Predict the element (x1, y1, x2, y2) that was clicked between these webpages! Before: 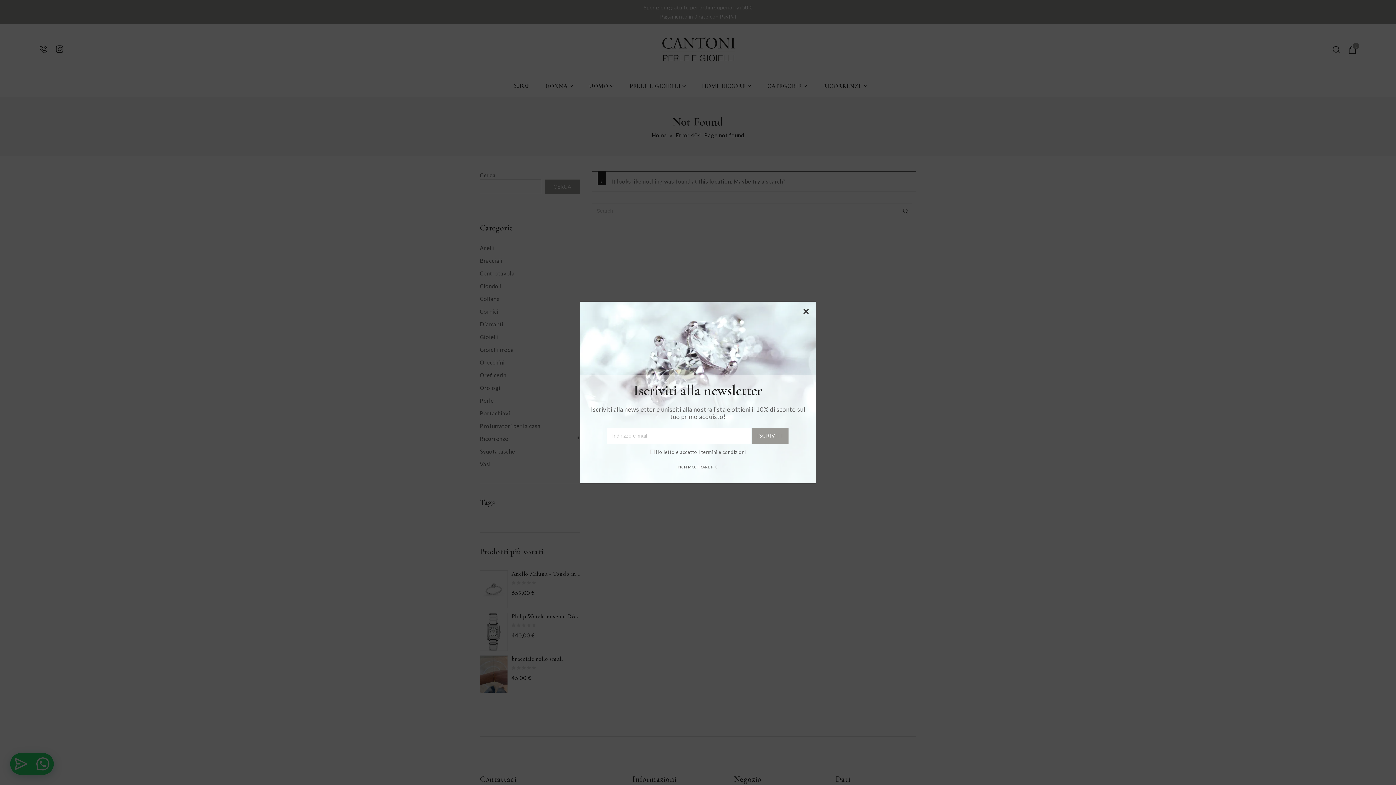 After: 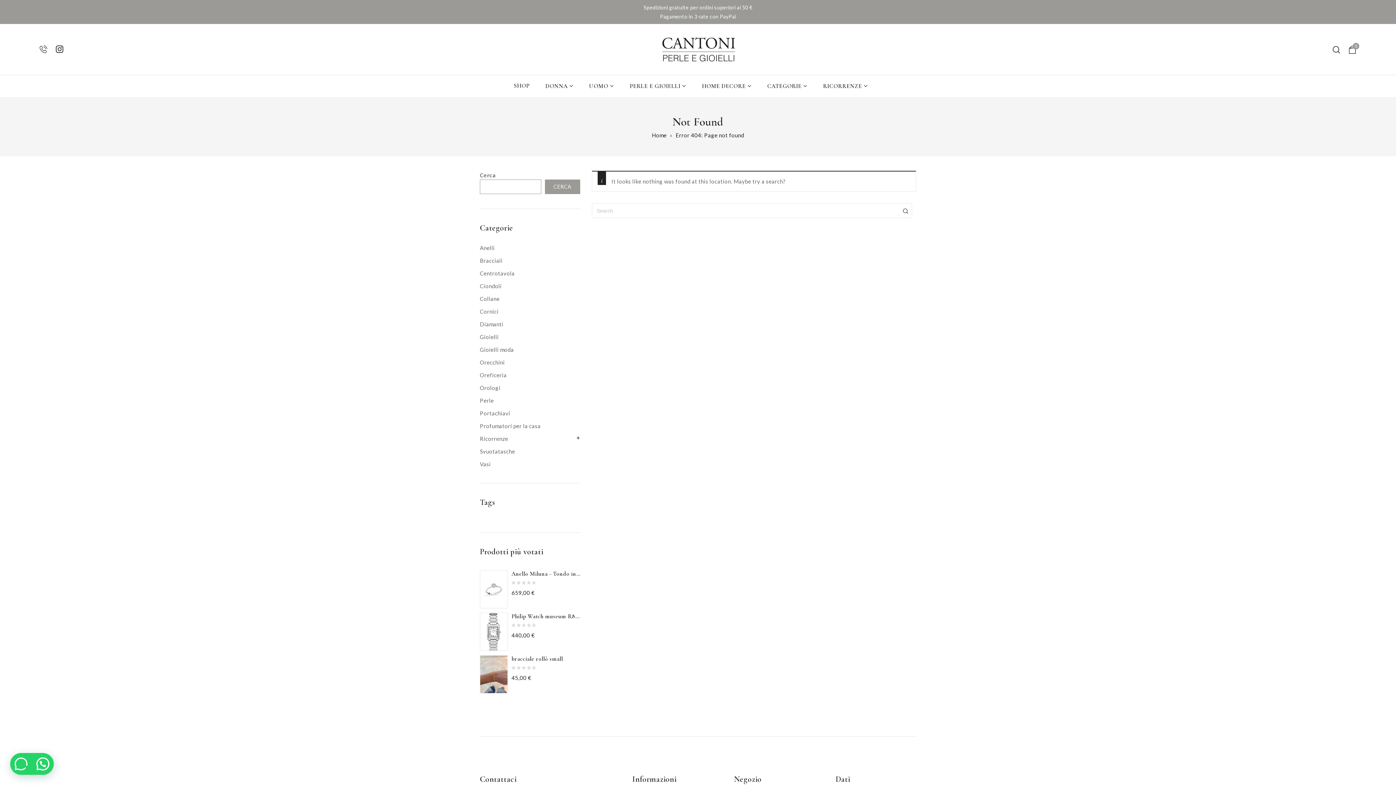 Action: bbox: (678, 465, 718, 469) label: NON MOSTRARE PIÙ